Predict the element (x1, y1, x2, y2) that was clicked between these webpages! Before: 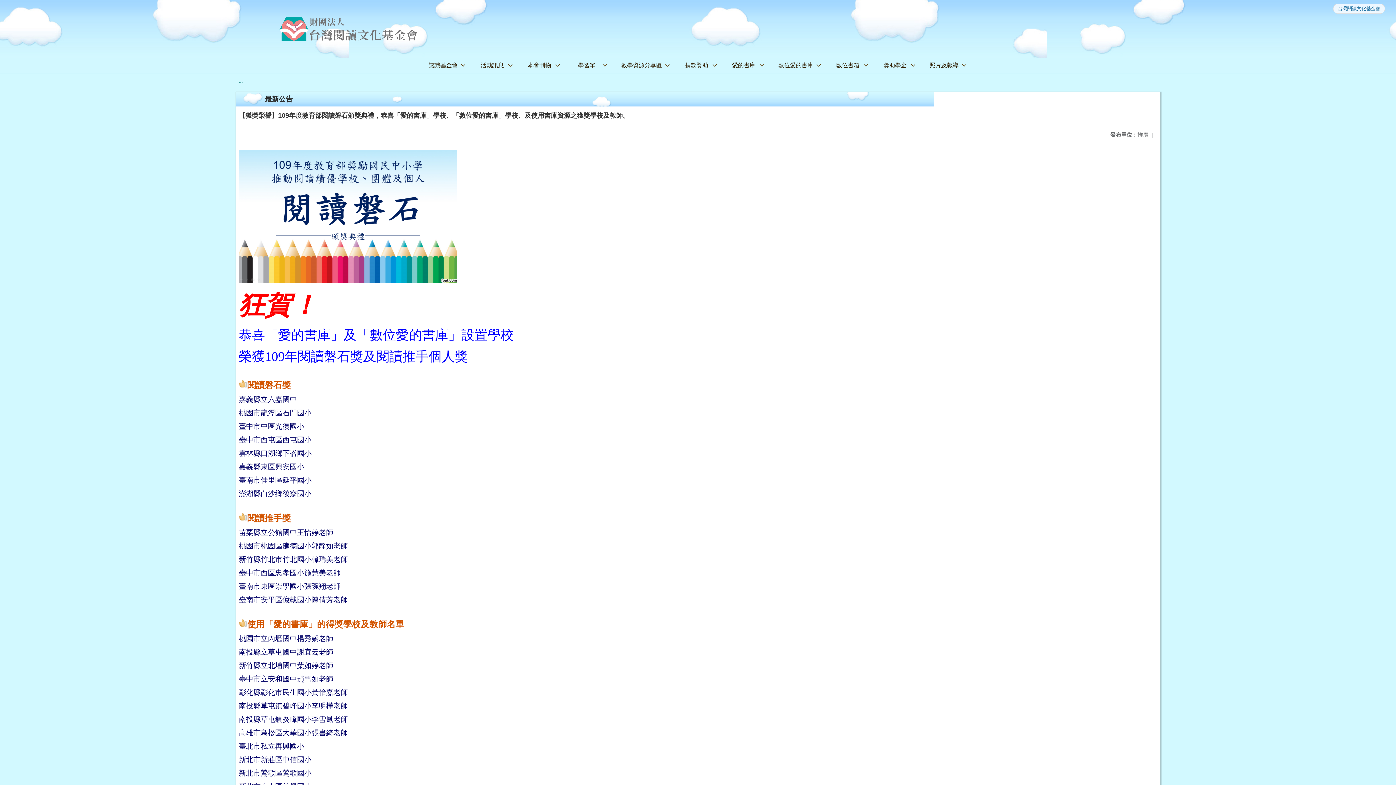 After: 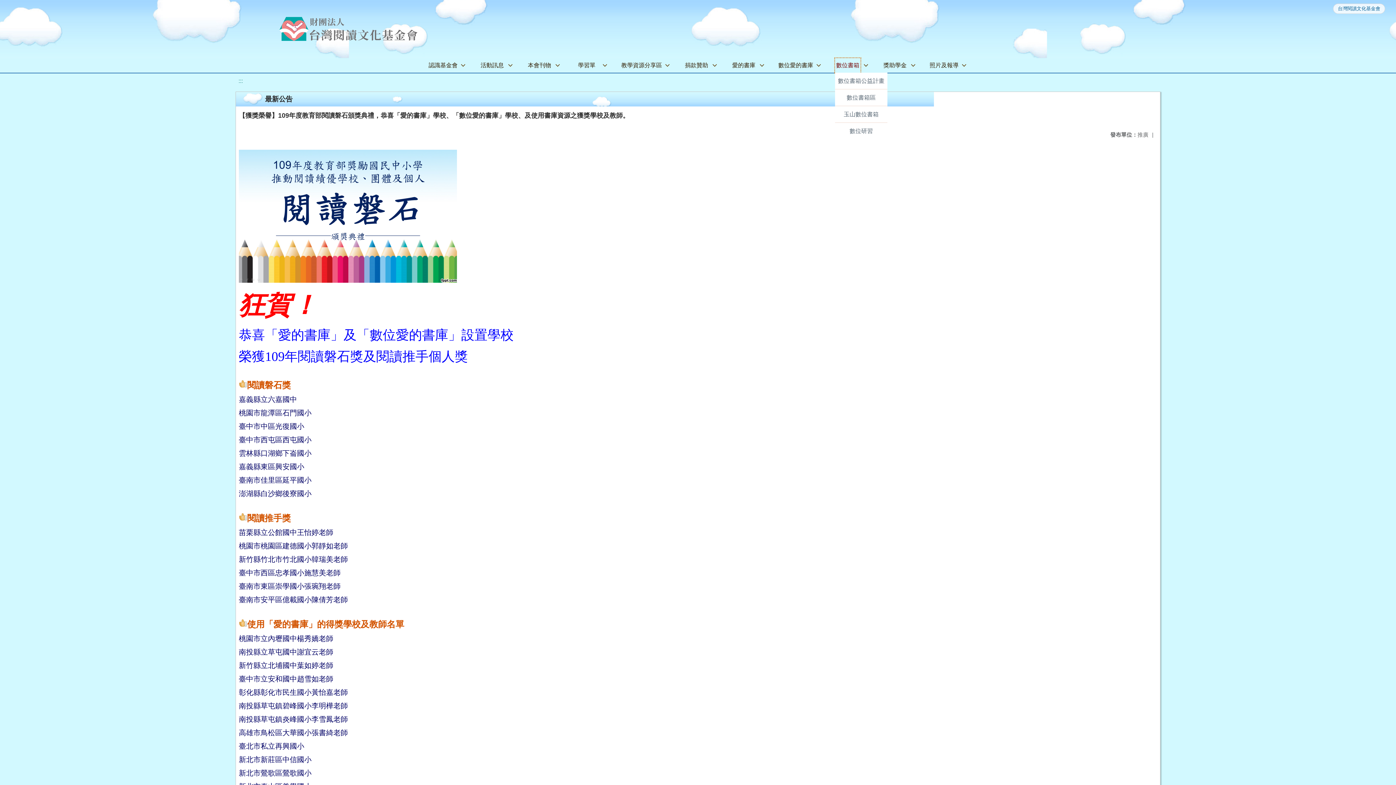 Action: label: 數位書箱 bbox: (835, 58, 860, 72)